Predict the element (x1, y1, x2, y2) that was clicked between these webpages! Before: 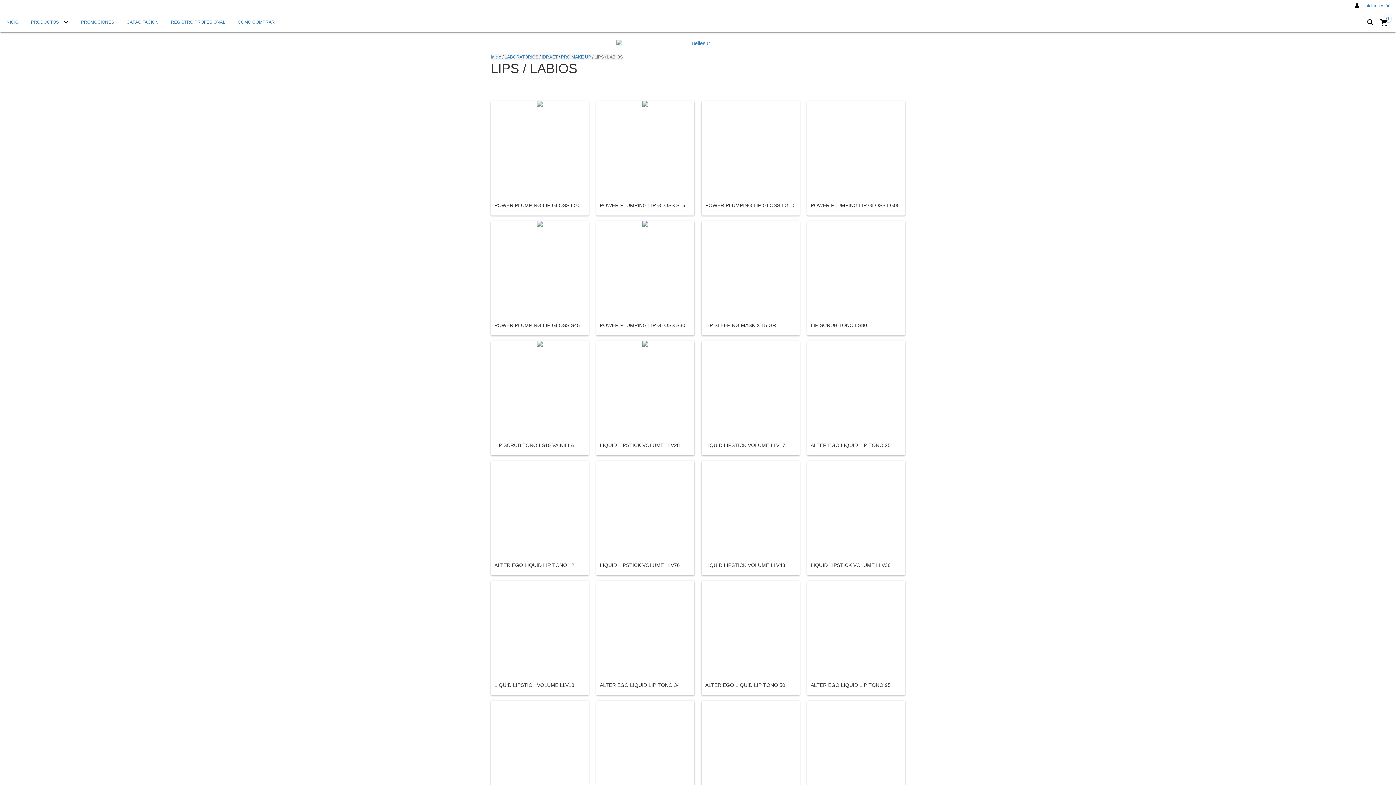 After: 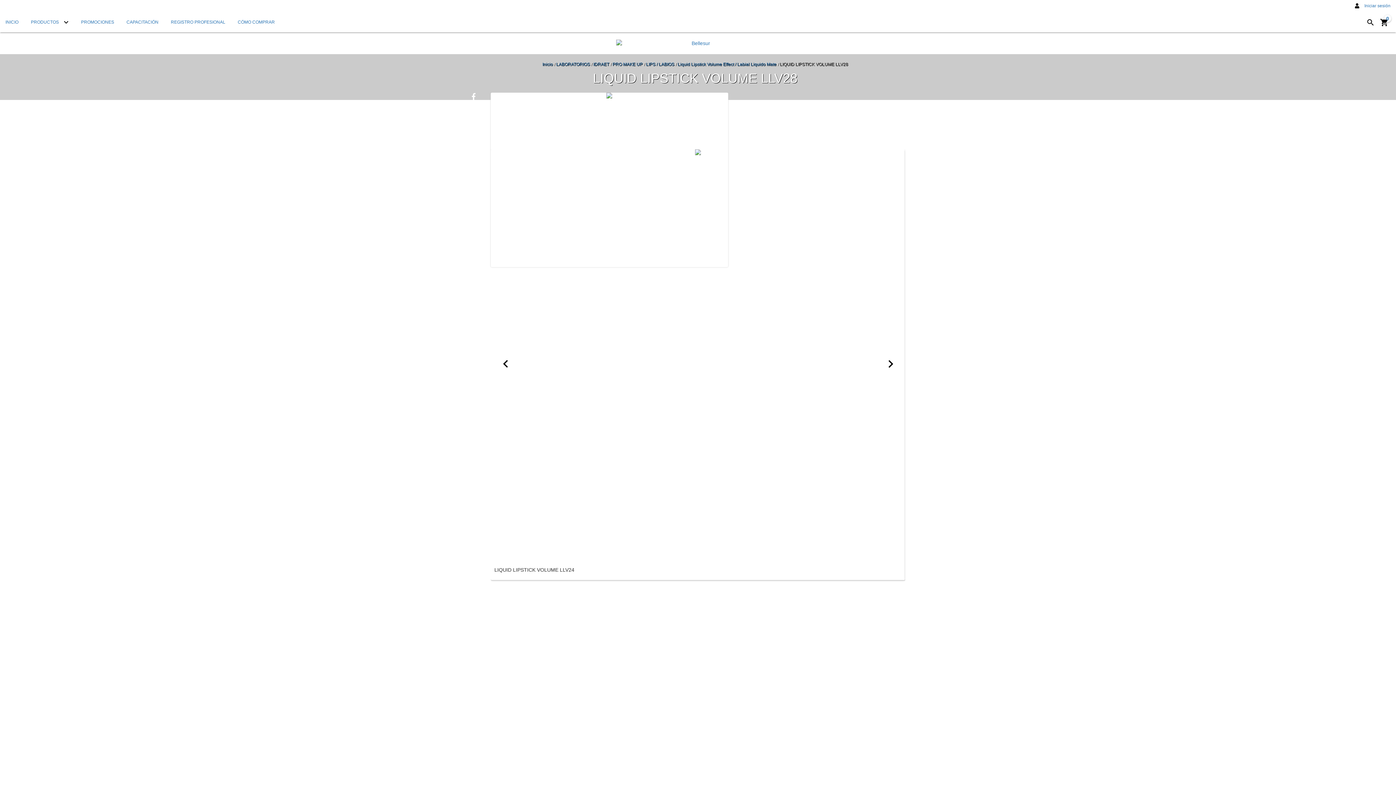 Action: label: LIQUID LIPSTICK VOLUME LLV28 bbox: (600, 442, 690, 448)